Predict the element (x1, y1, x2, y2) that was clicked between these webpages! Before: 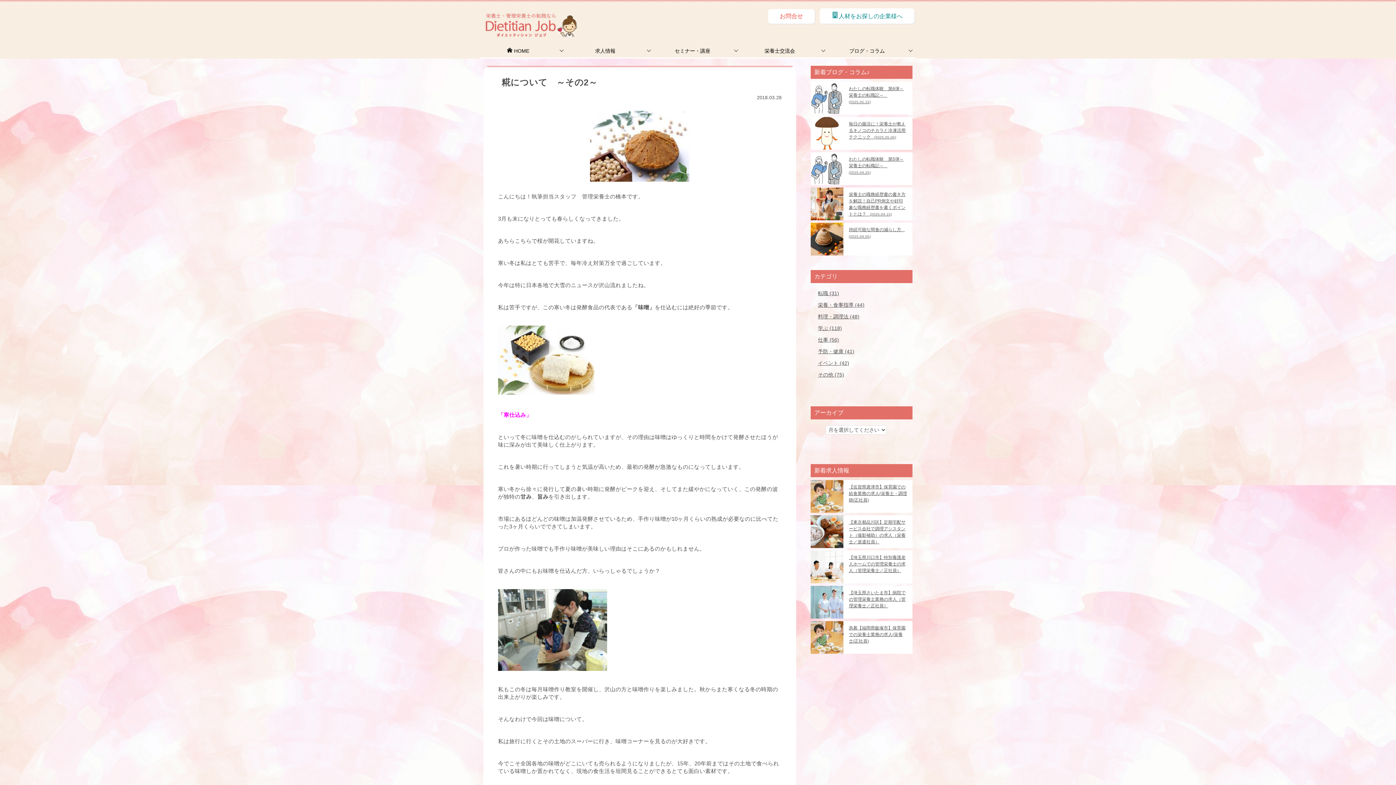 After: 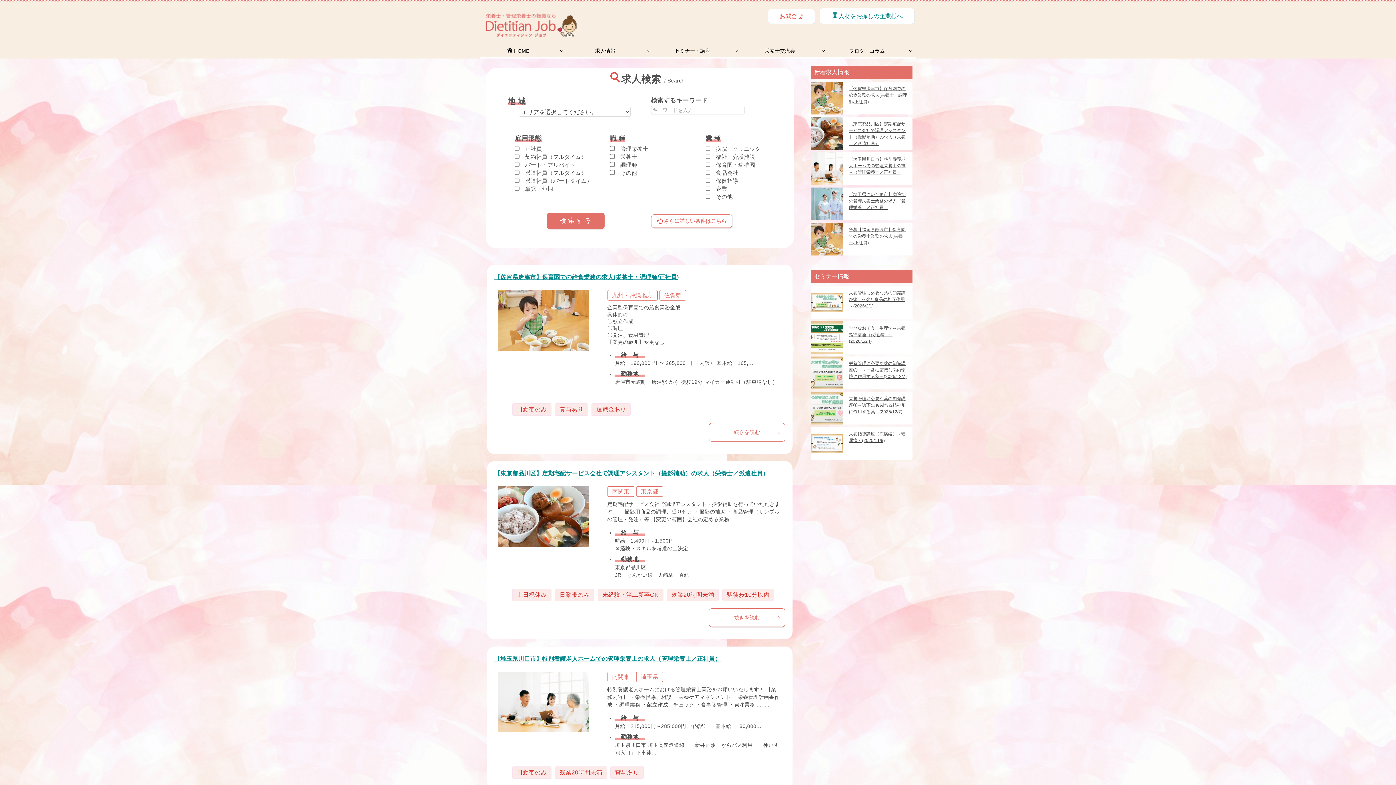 Action: label: 求人情報 bbox: (567, 43, 654, 58)